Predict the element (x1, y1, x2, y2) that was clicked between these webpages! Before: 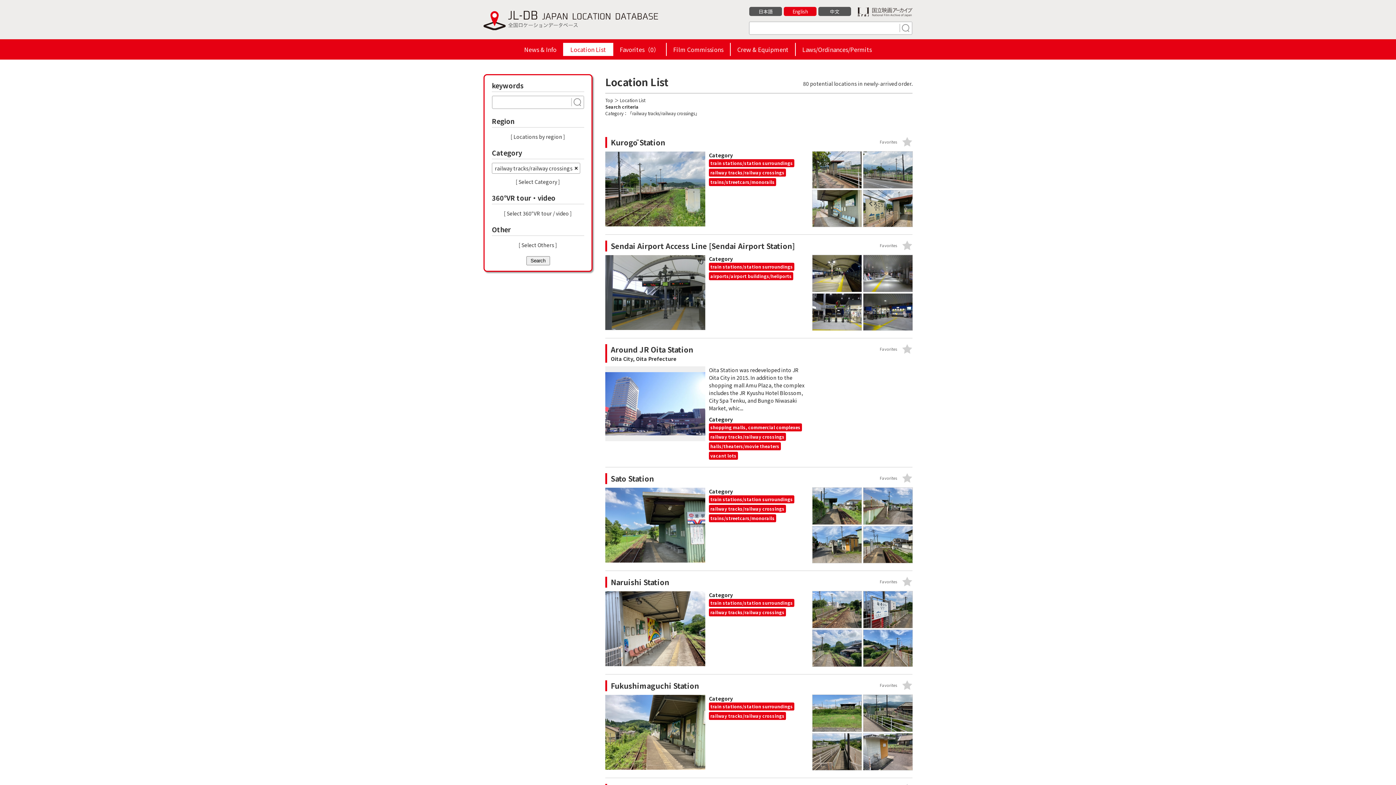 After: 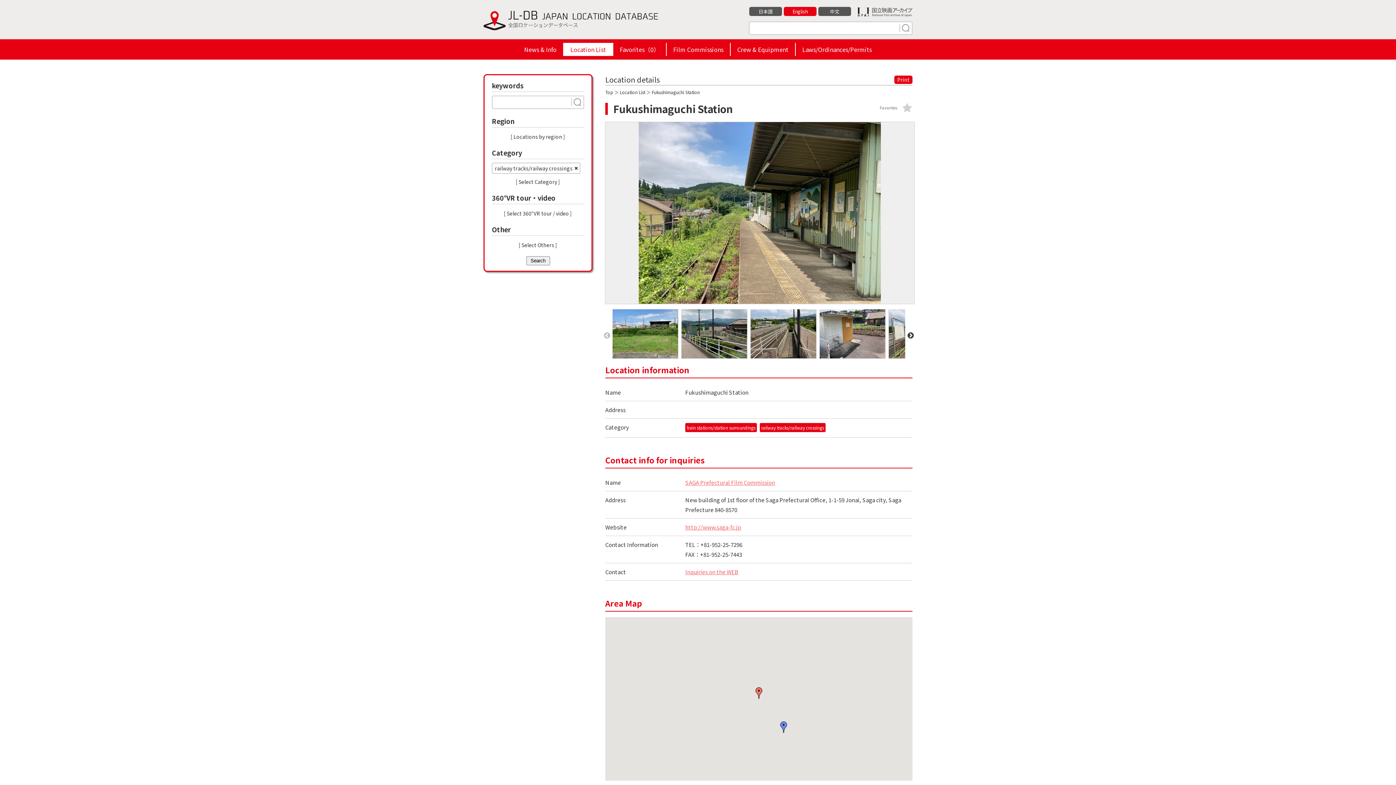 Action: label: Fukushimaguchi Station
Category
train stations/station surroundings railway tracks/railway crossings bbox: (605, 680, 912, 772)